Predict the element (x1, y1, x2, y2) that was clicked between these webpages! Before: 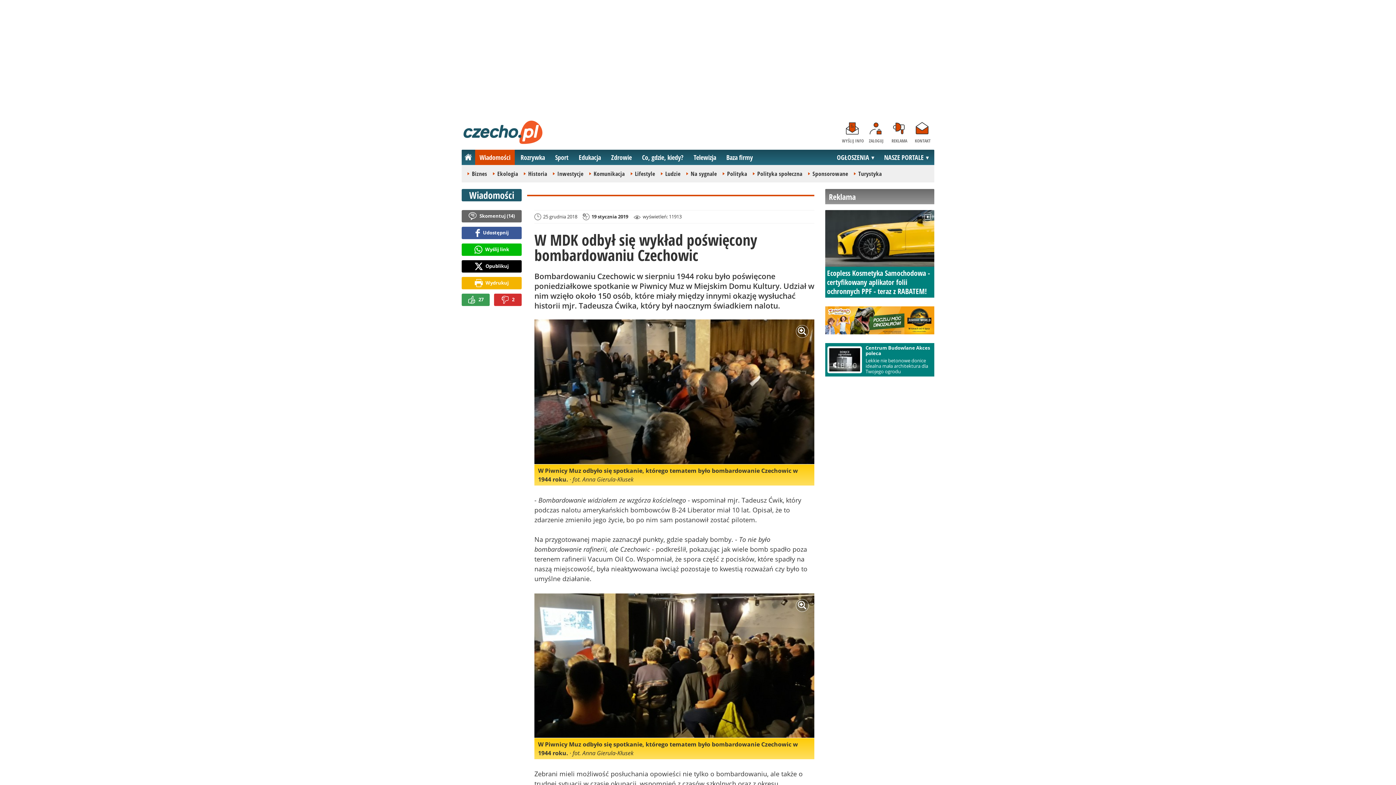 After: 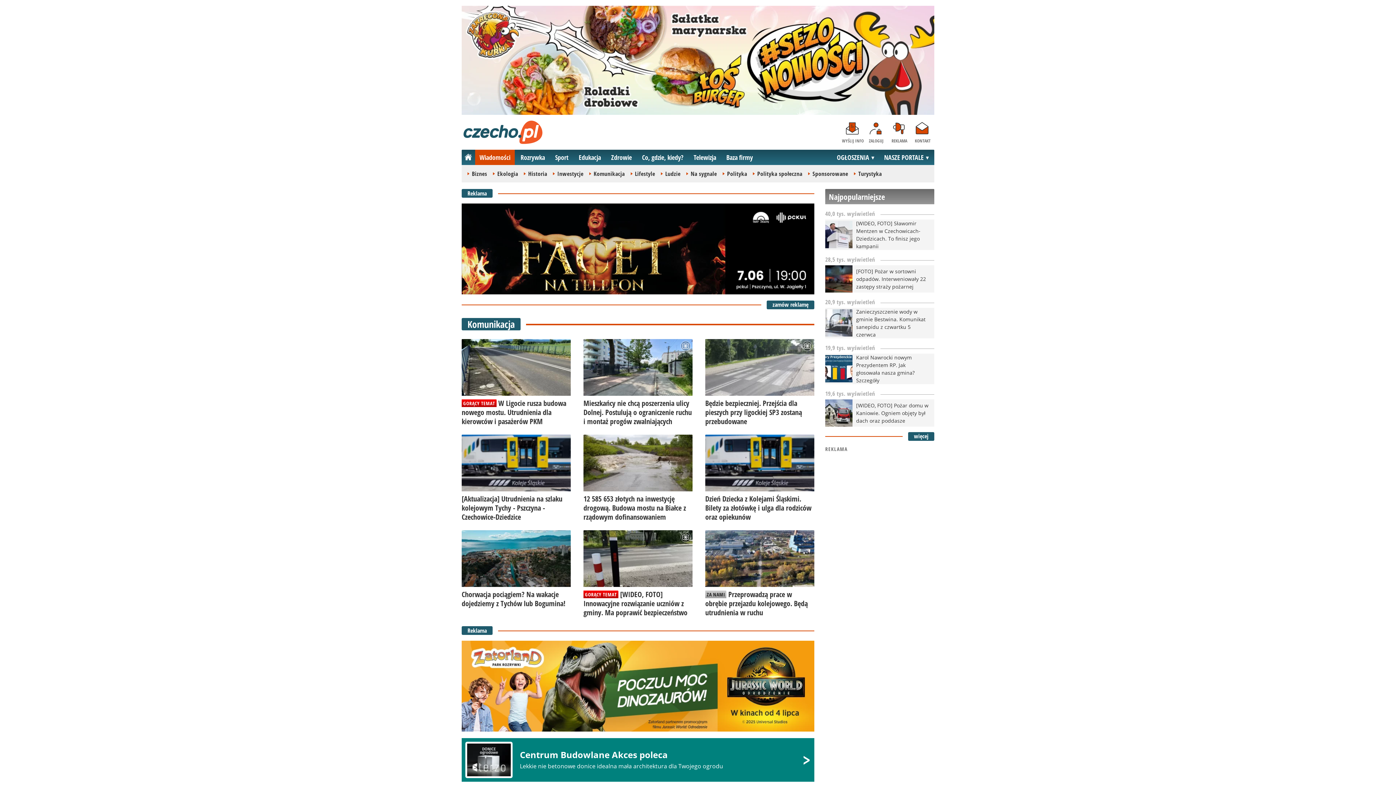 Action: label: Komunikacja bbox: (593, 169, 624, 178)